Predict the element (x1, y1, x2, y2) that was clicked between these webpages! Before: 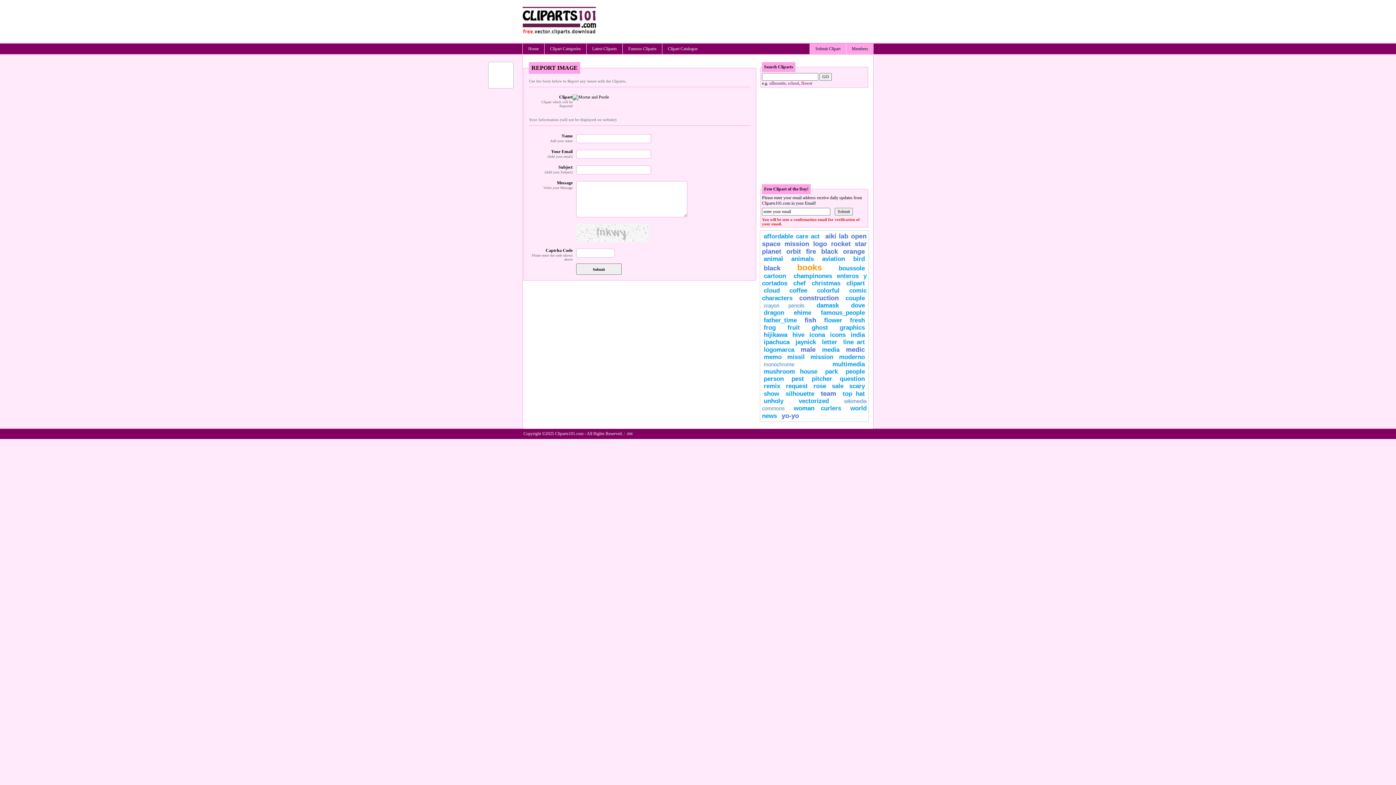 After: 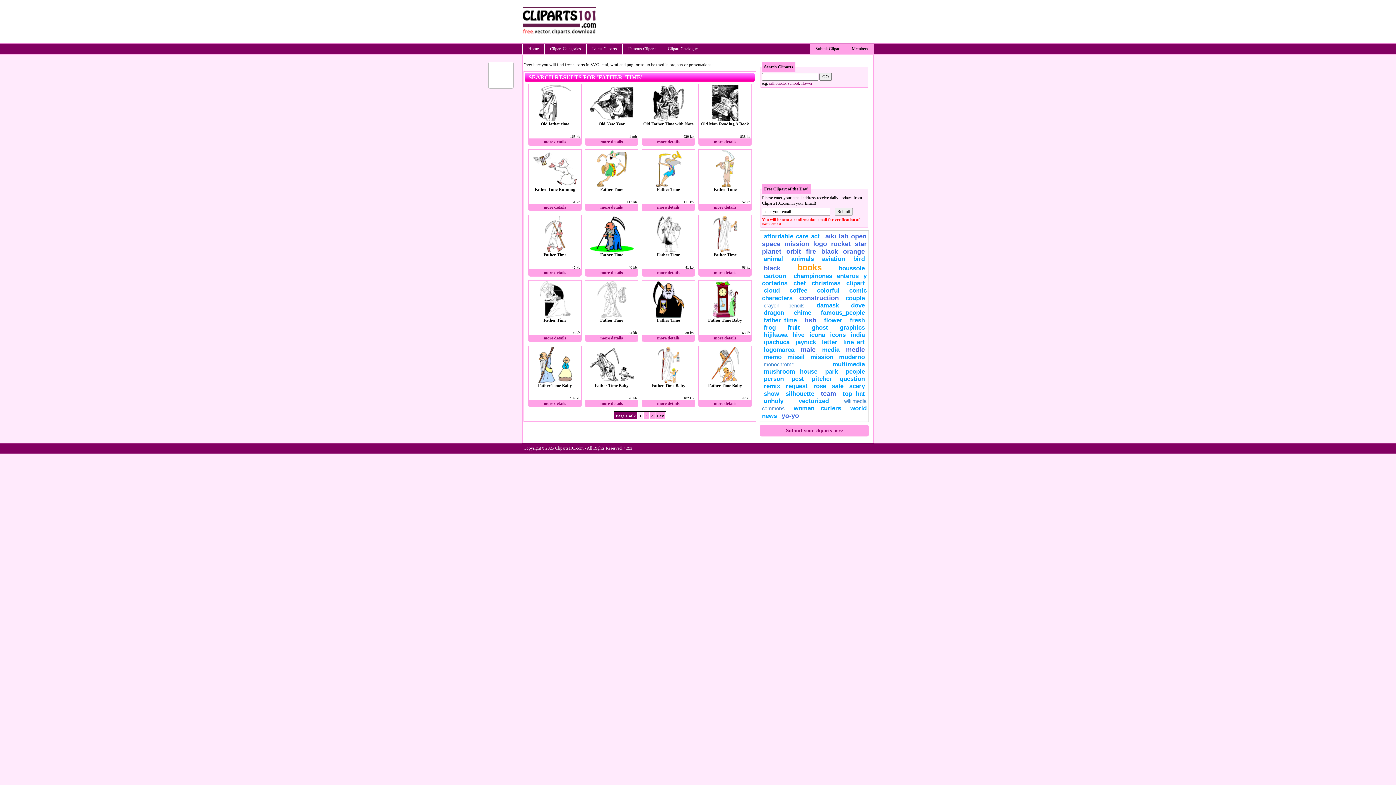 Action: bbox: (764, 317, 797, 324) label: father_time